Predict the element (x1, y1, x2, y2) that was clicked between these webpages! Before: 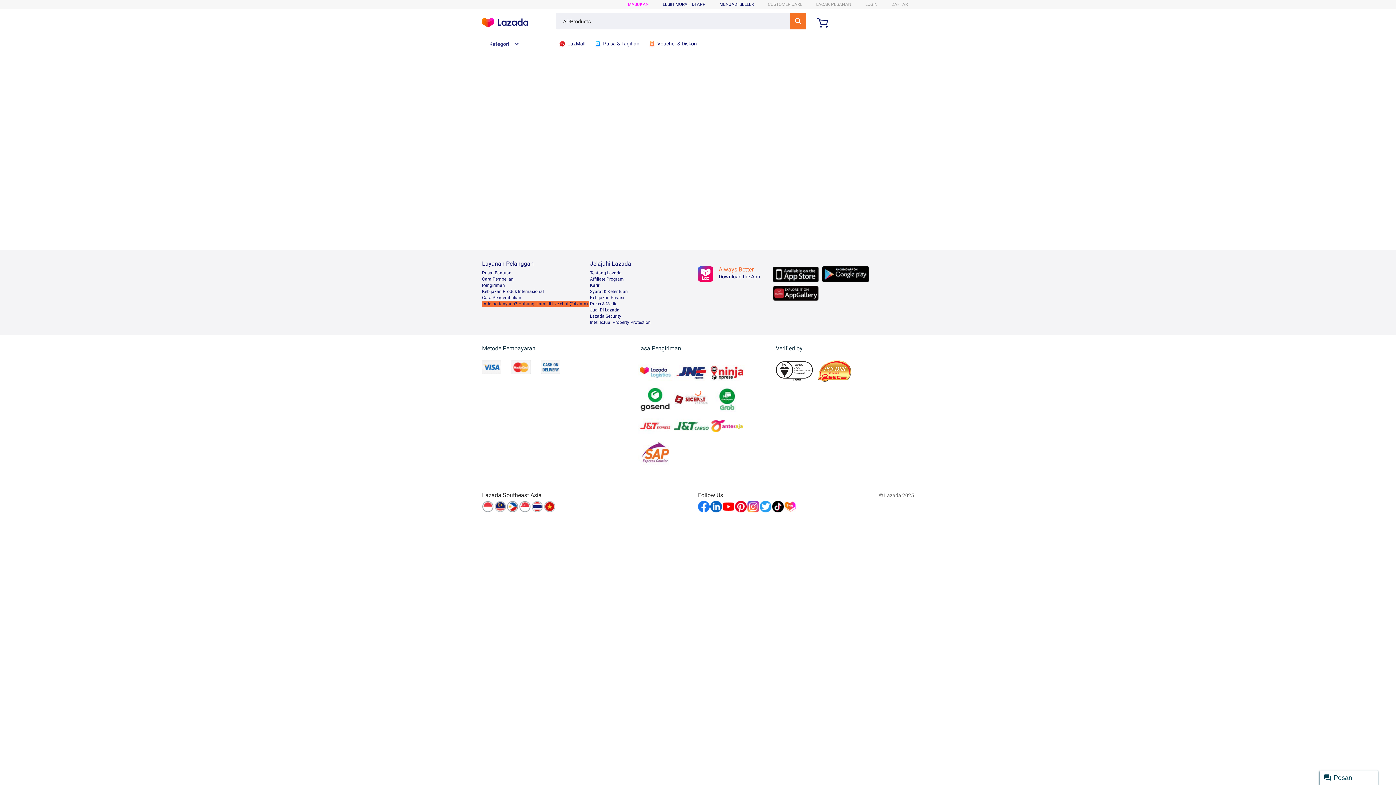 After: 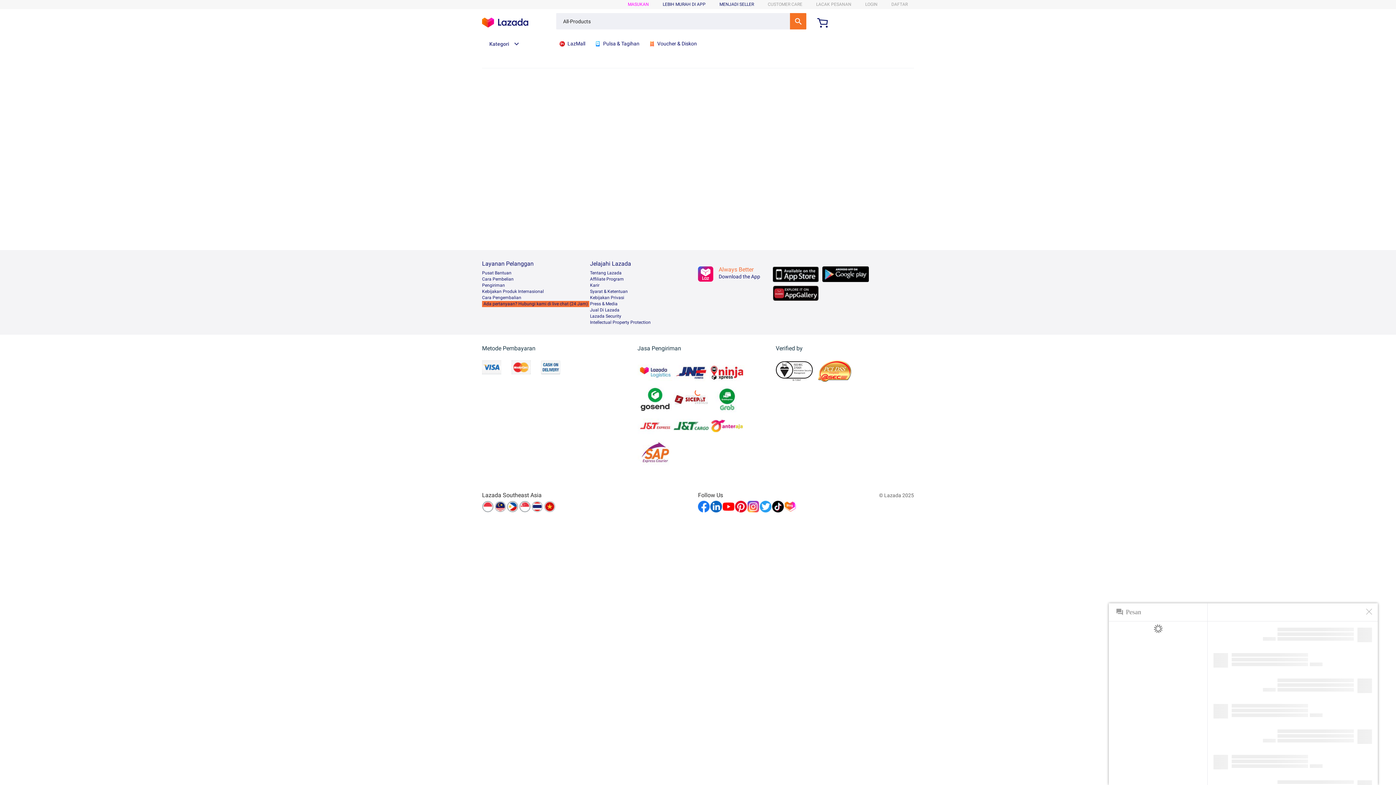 Action: label: Pesan bbox: (1320, 770, 1378, 785)